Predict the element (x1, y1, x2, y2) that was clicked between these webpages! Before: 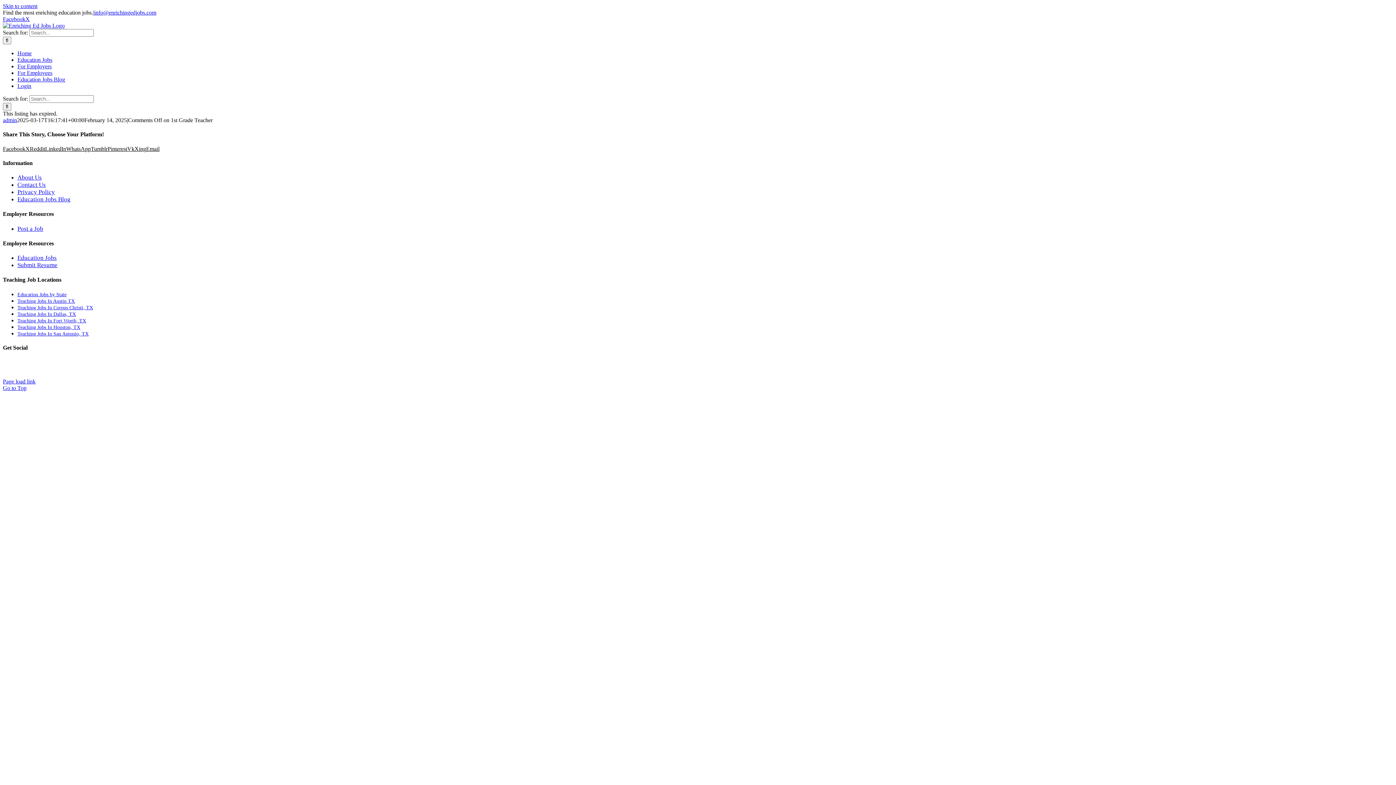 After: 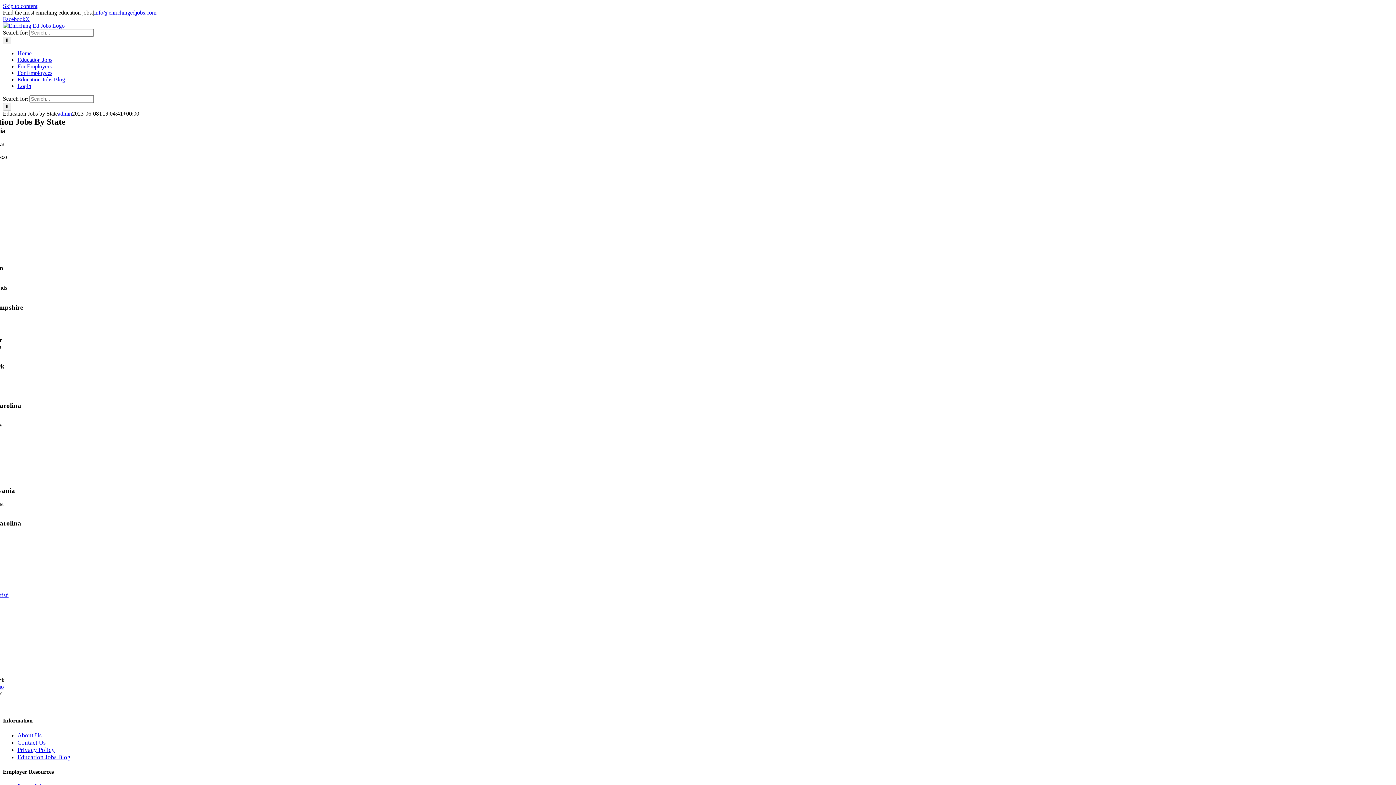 Action: label: Education Jobs by State bbox: (17, 291, 66, 297)